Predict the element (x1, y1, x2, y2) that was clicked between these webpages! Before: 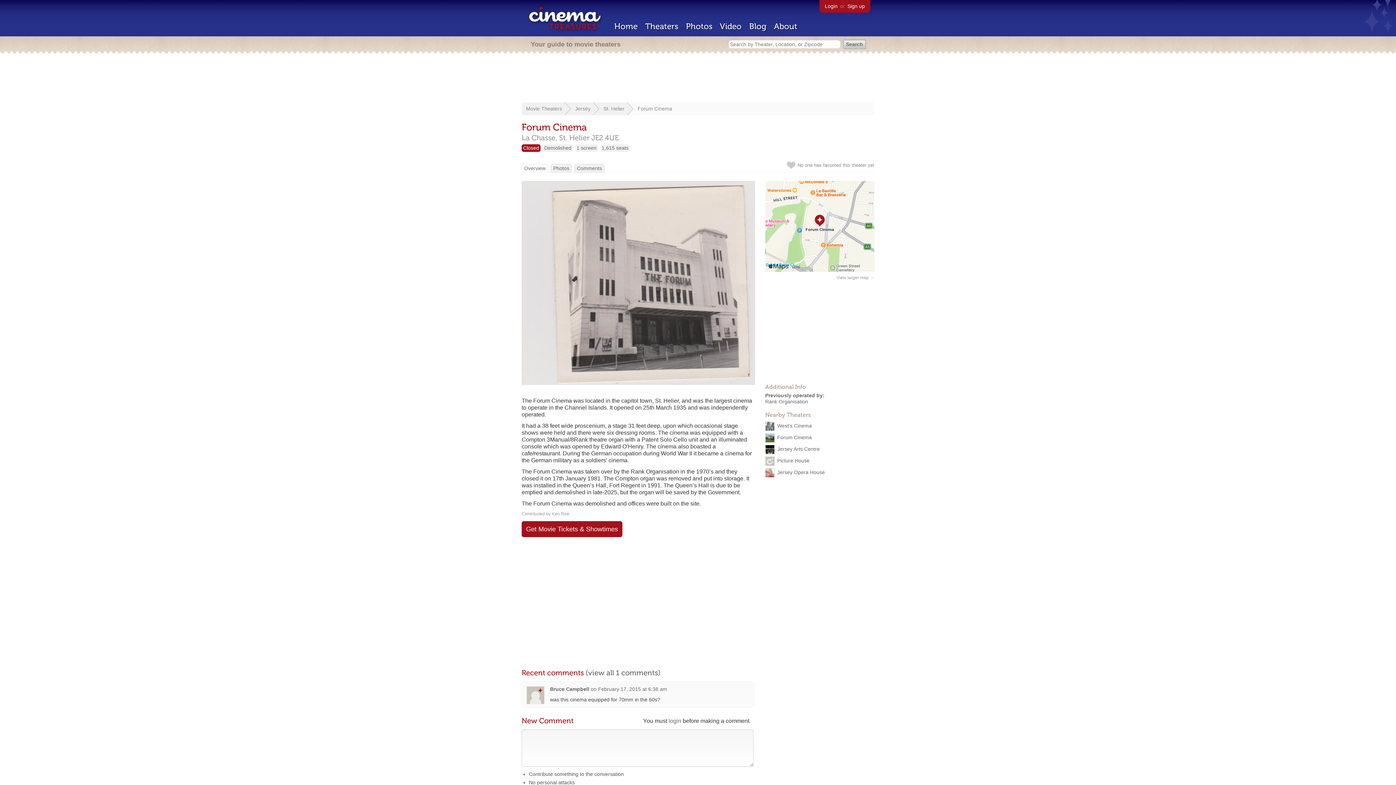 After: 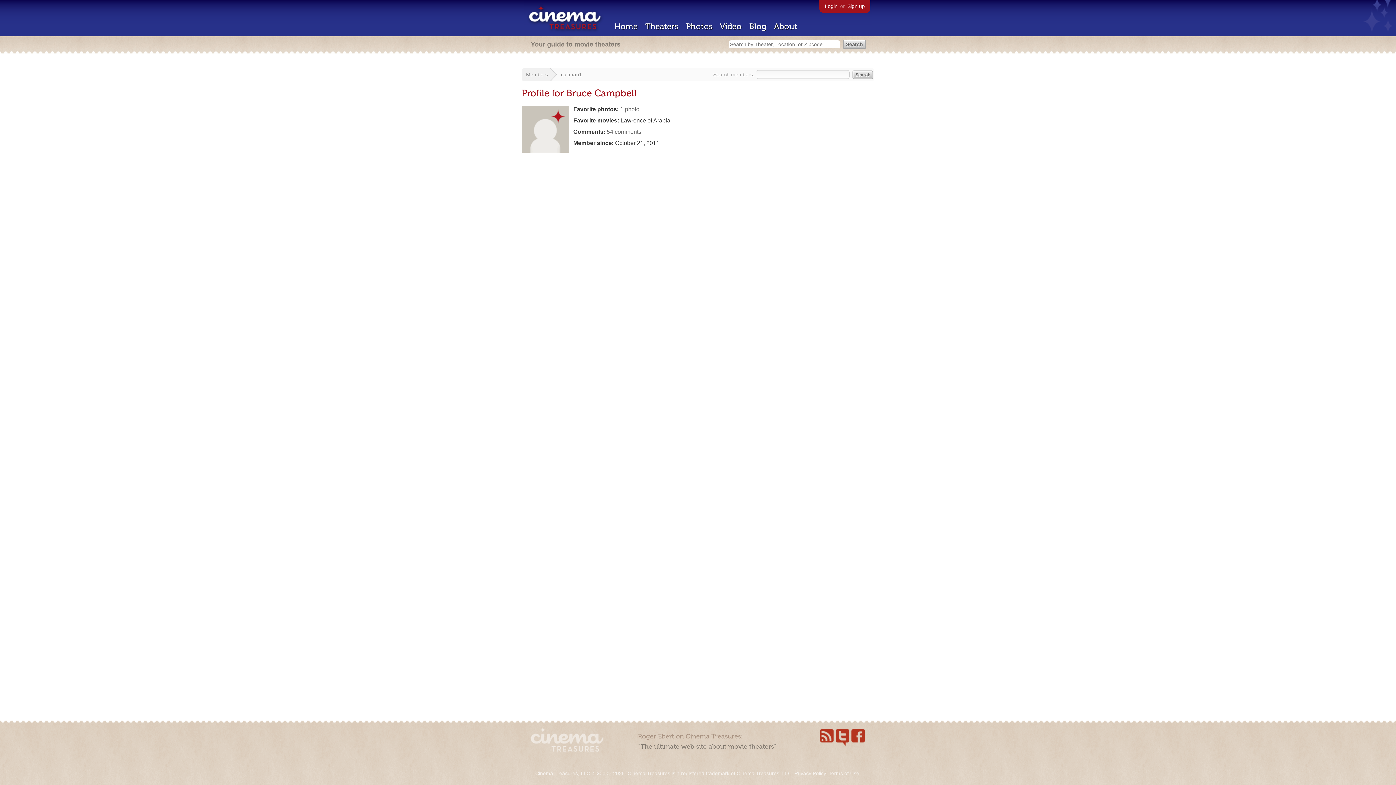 Action: bbox: (526, 700, 544, 705)